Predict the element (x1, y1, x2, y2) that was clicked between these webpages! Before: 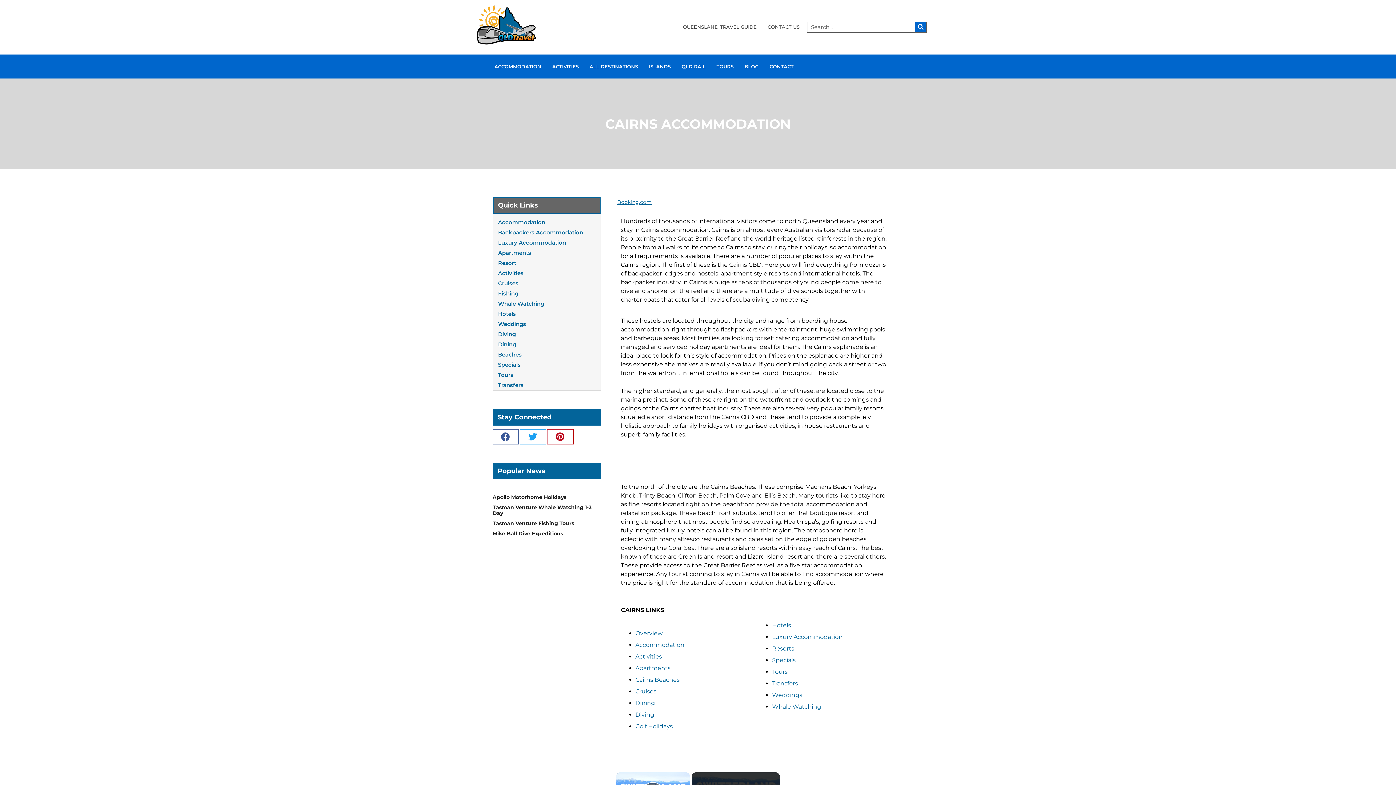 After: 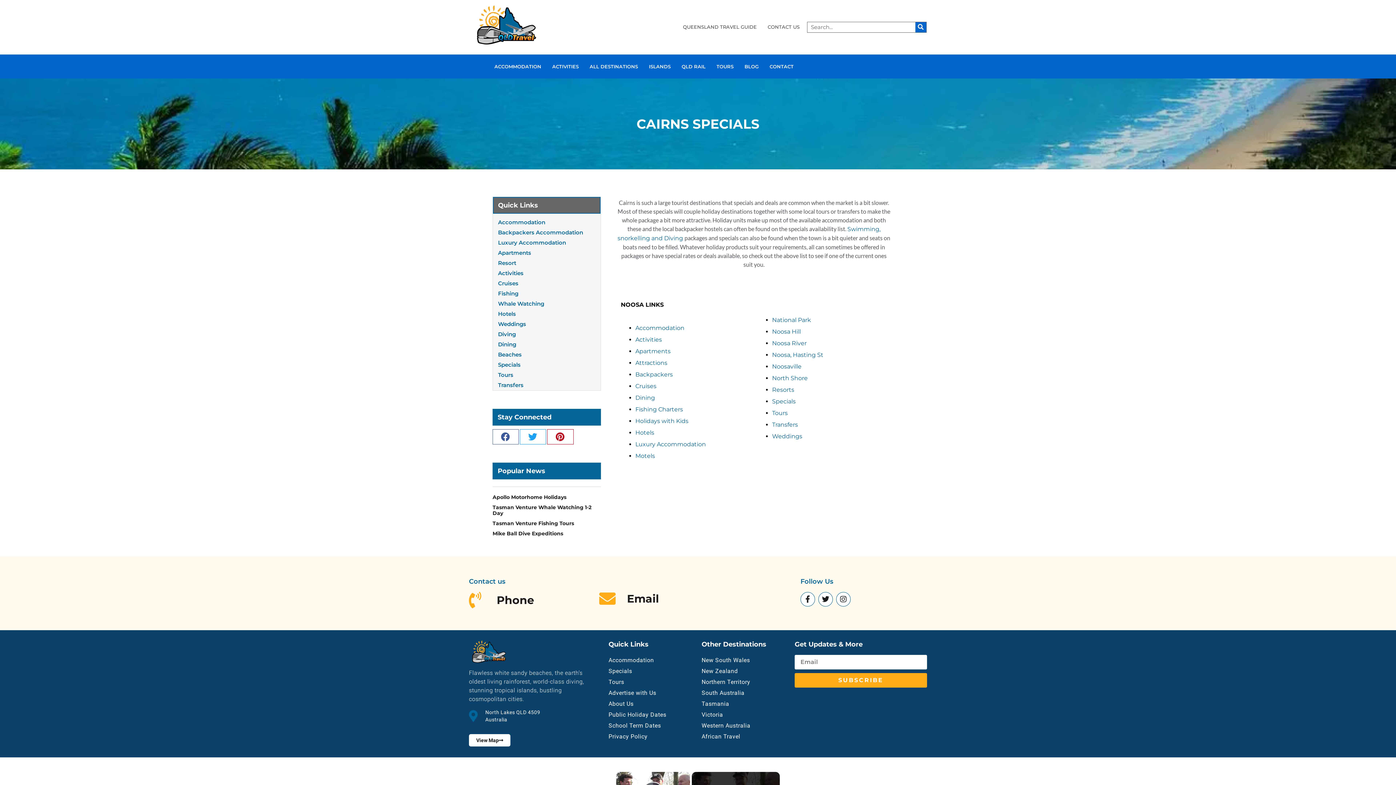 Action: label: Specials bbox: (498, 361, 520, 368)